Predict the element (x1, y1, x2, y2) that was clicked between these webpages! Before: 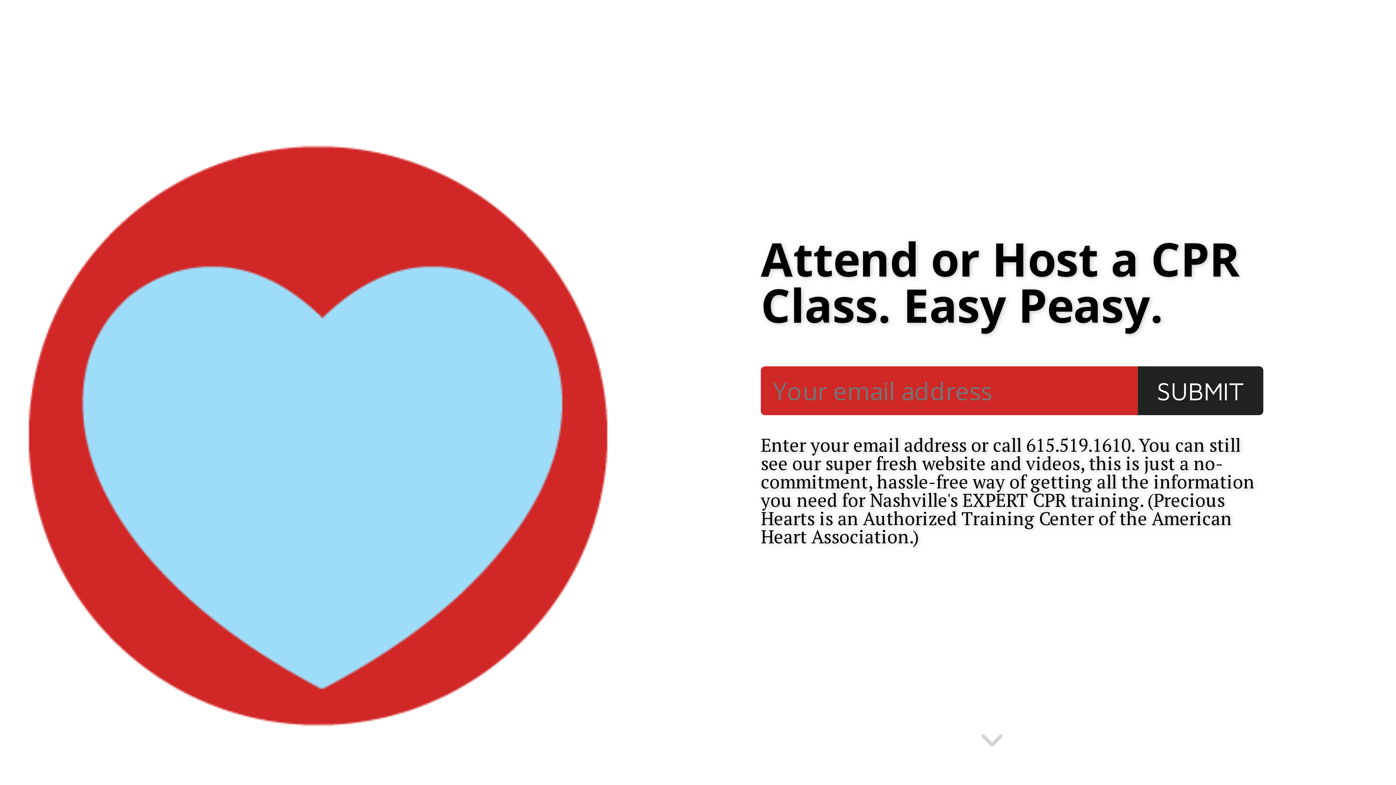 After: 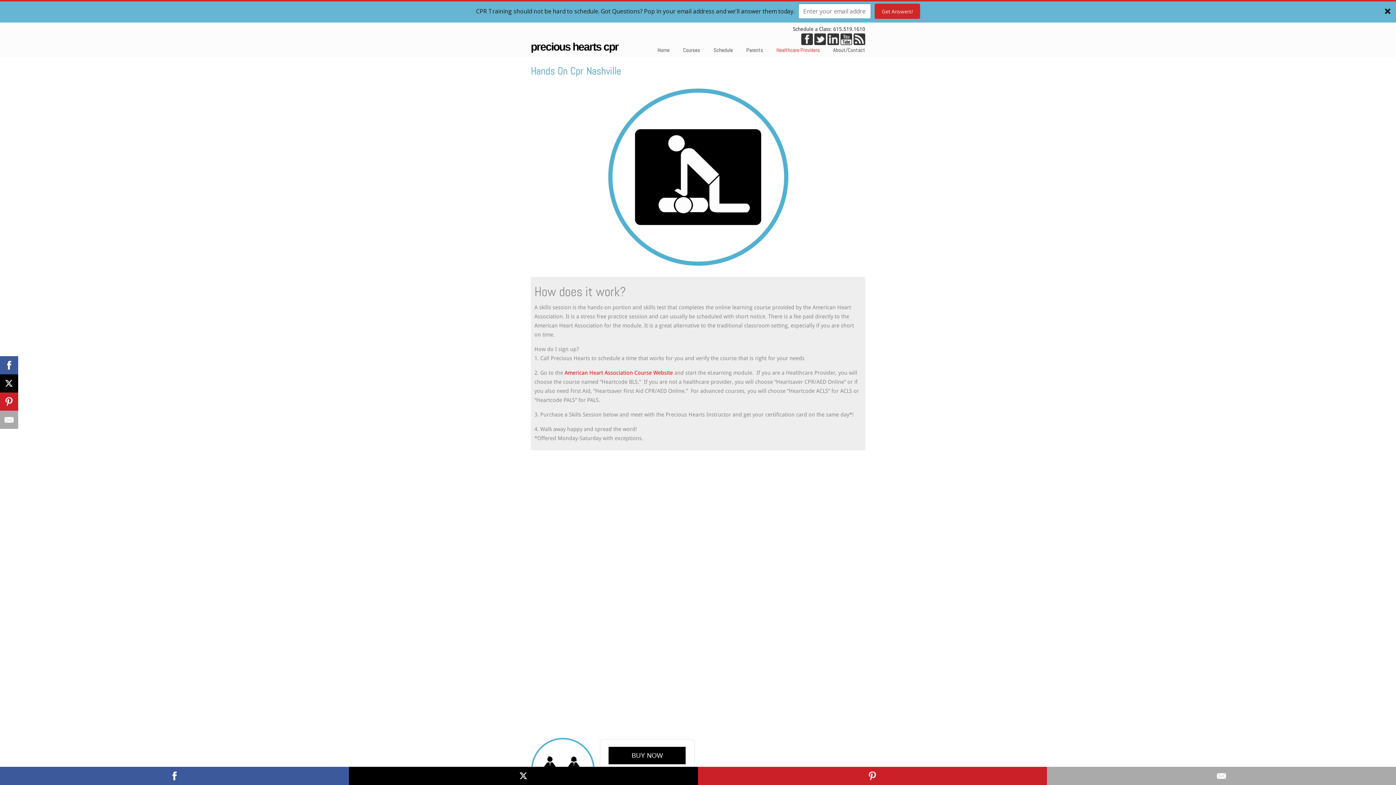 Action: bbox: (707, 292, 741, 298) label: Skills Session 